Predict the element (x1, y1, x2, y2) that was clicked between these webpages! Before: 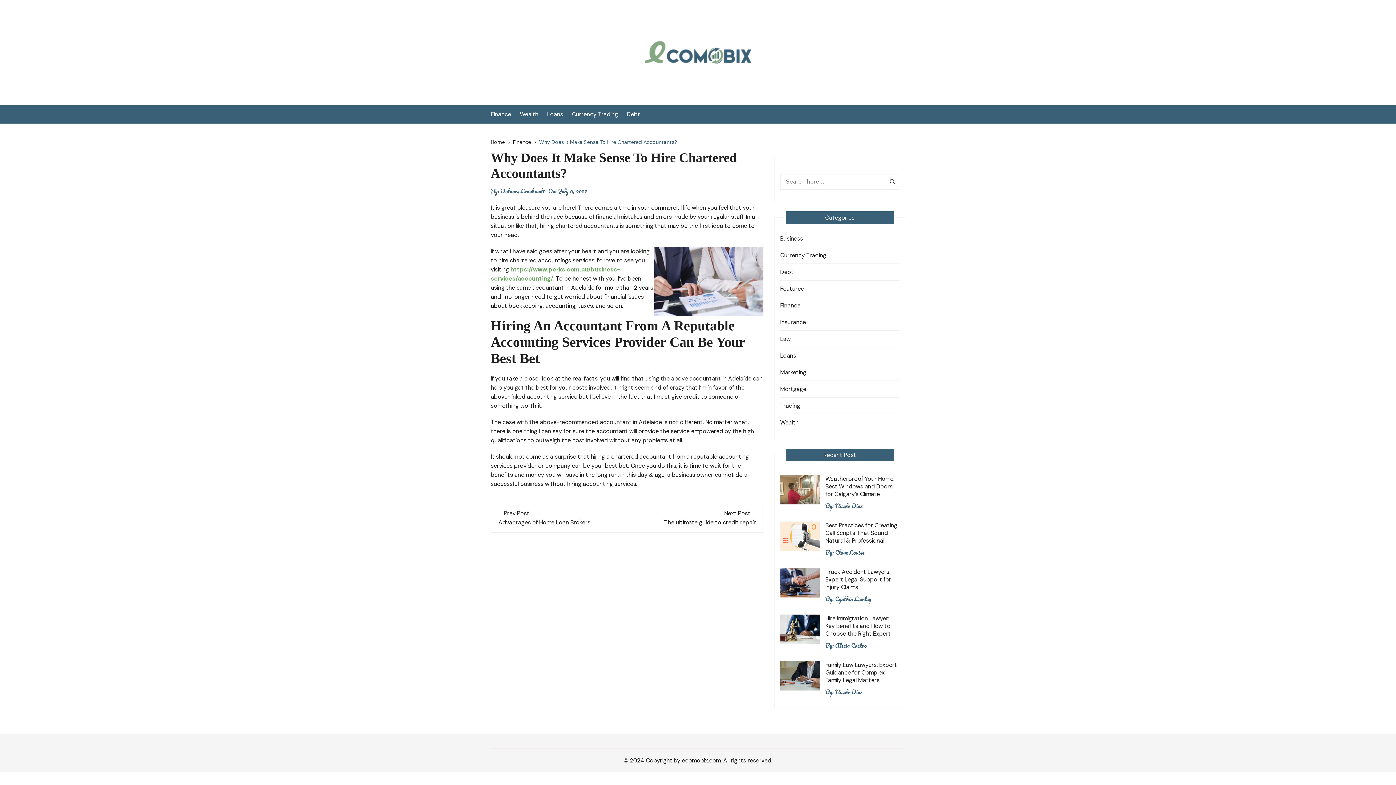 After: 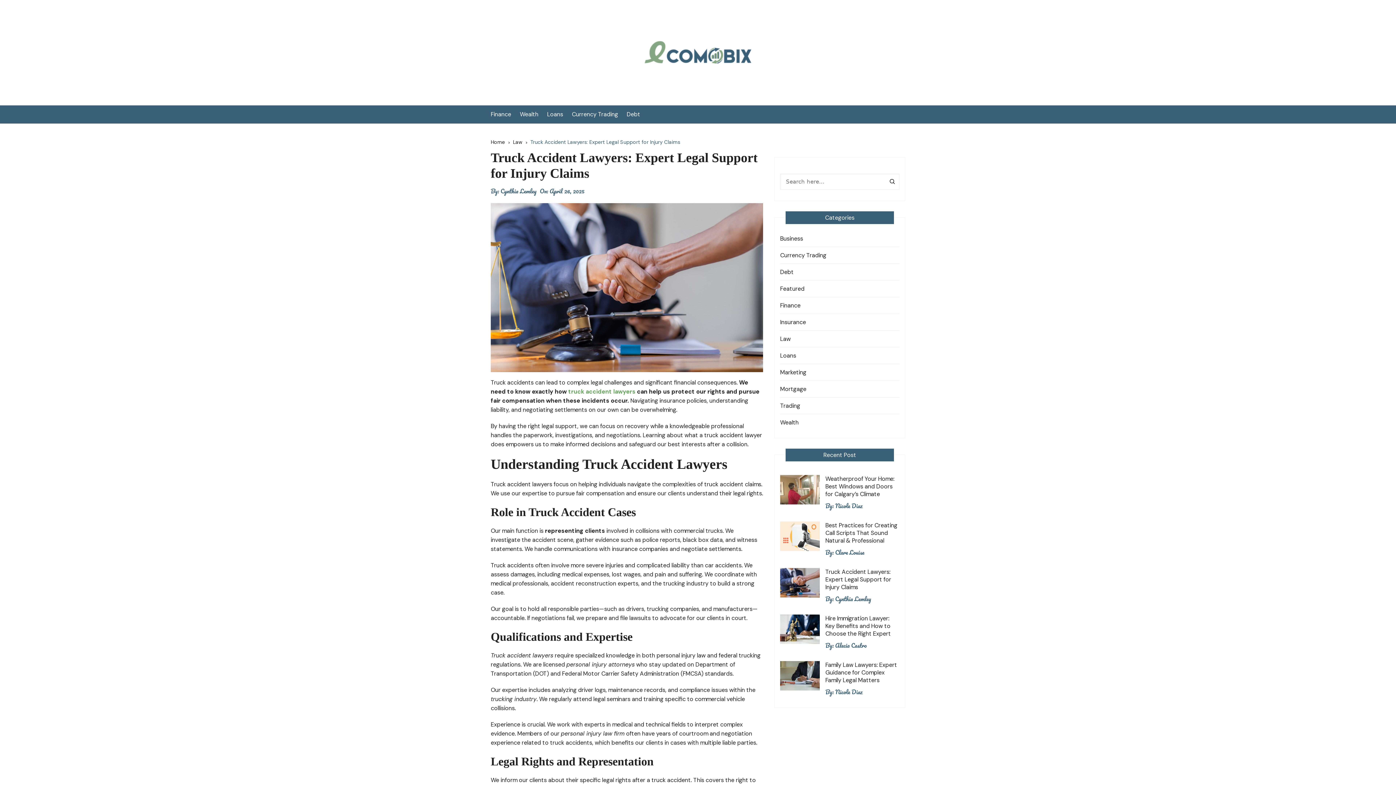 Action: bbox: (825, 568, 891, 591) label: Truck Accident Lawyers: Expert Legal Support for Injury Claims